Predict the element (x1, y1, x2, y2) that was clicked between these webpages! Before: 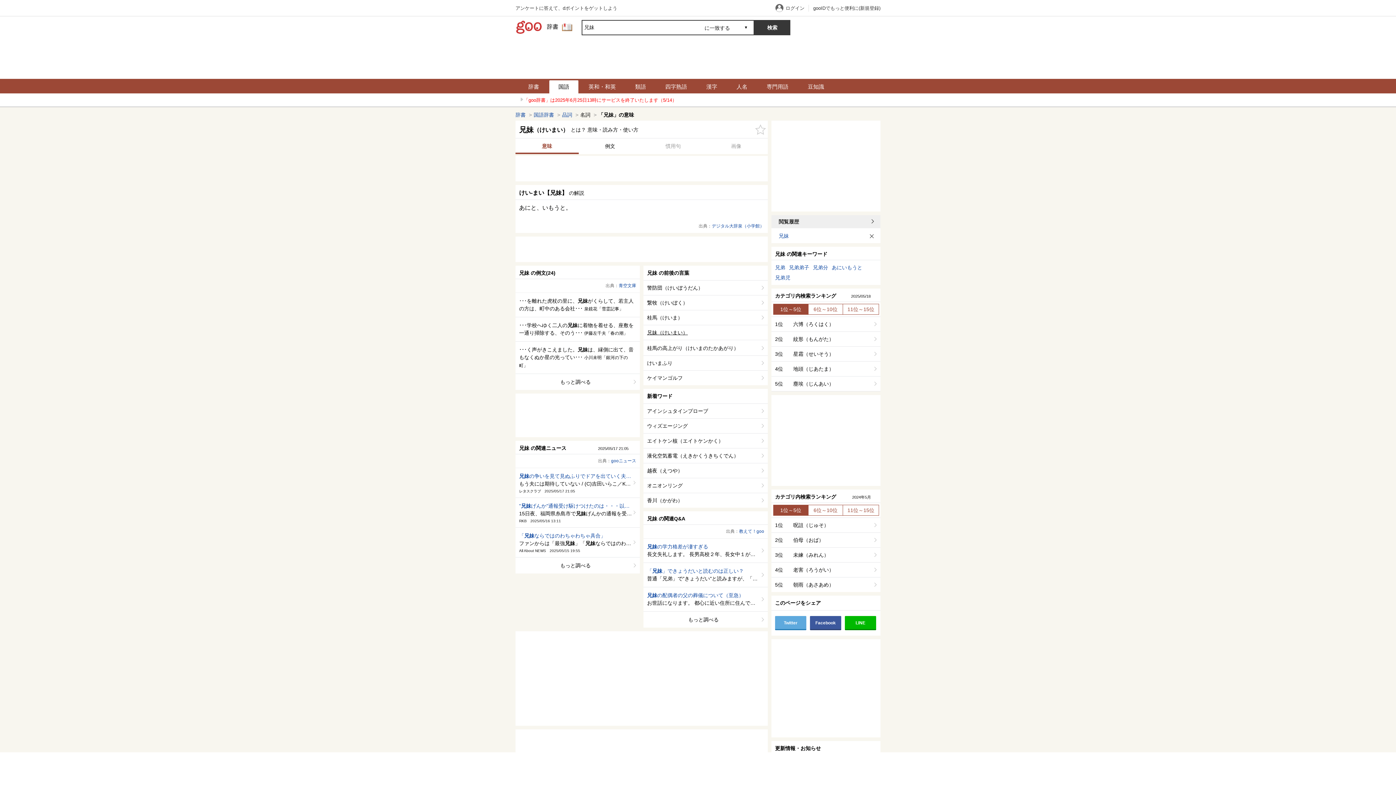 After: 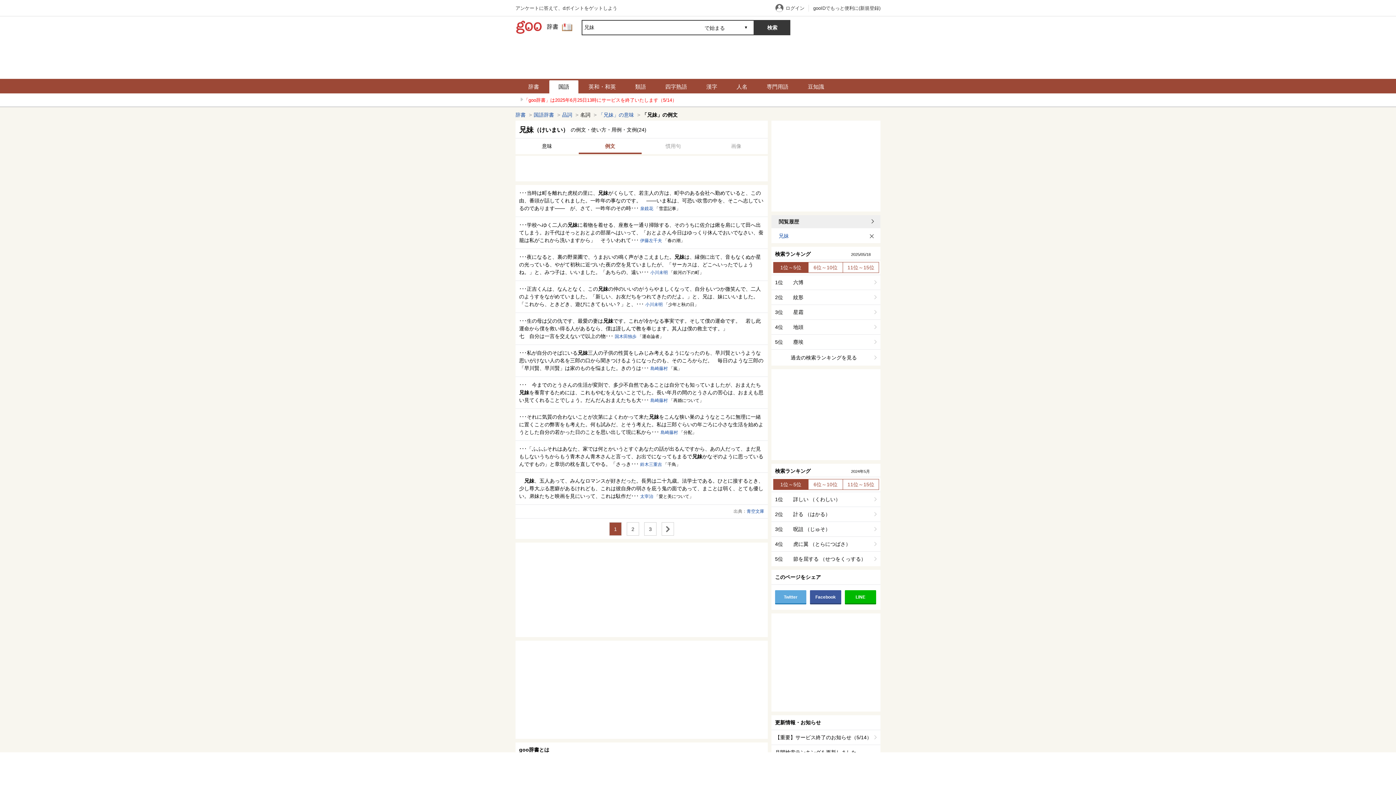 Action: label: もっと調べる bbox: (515, 374, 640, 390)